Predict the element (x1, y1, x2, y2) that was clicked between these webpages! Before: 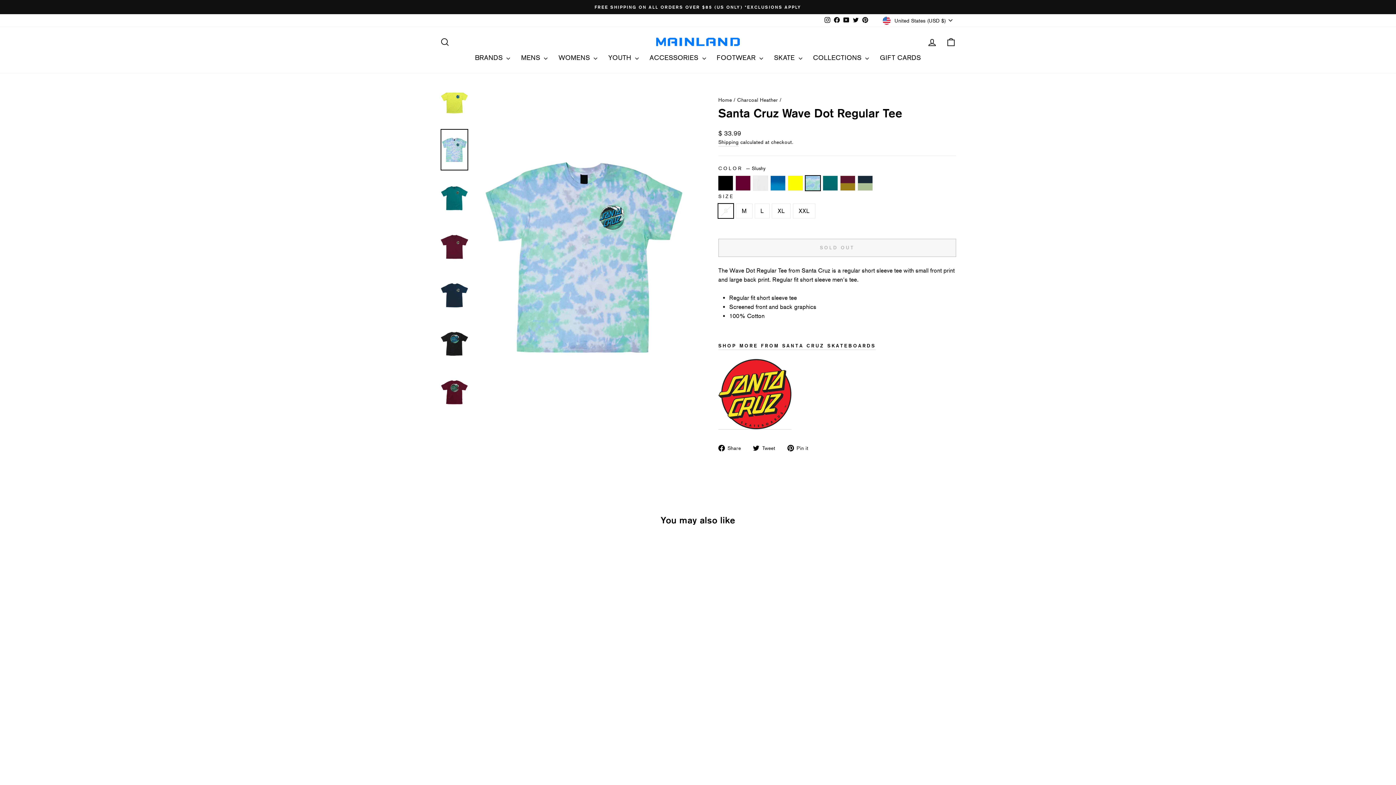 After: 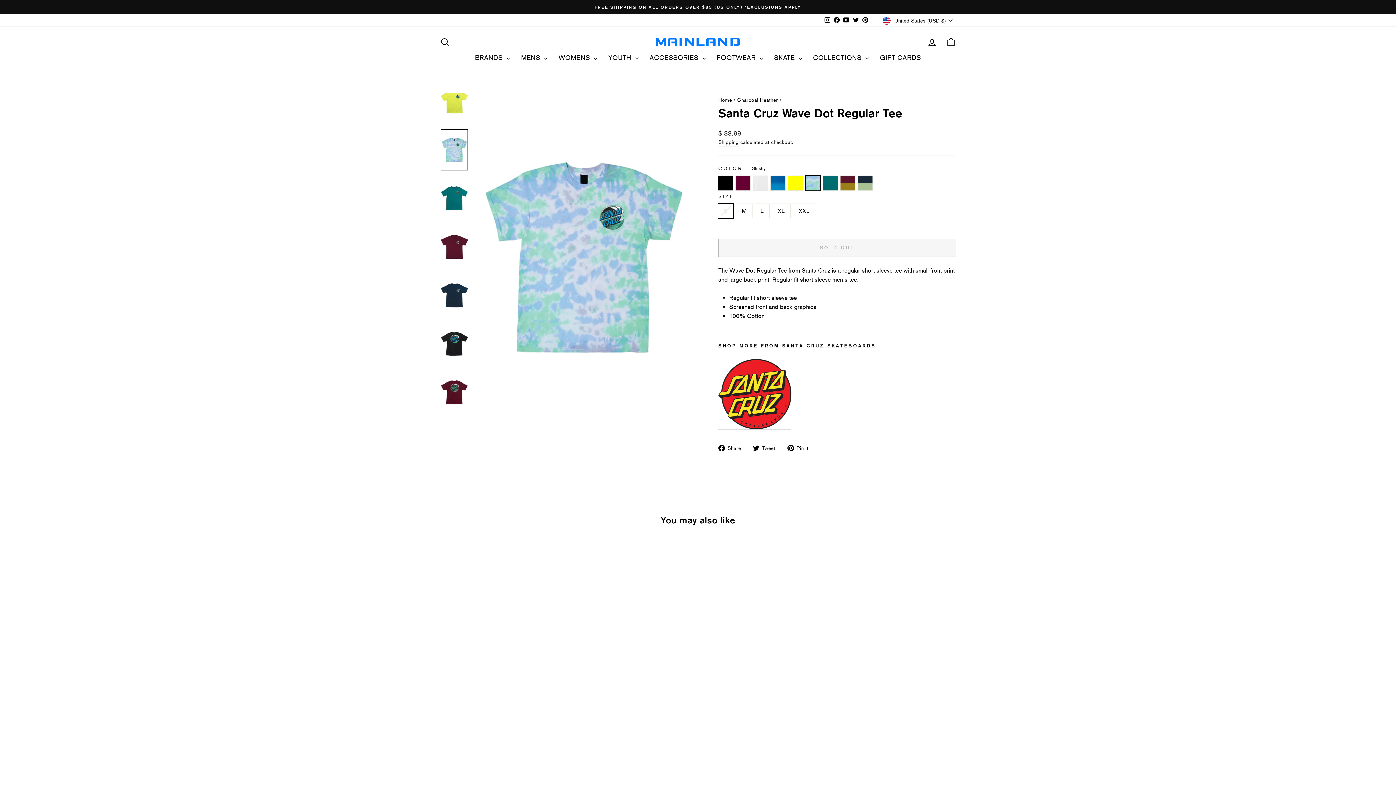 Action: bbox: (787, 443, 814, 452) label:  Pin it
Pin on Pinterest